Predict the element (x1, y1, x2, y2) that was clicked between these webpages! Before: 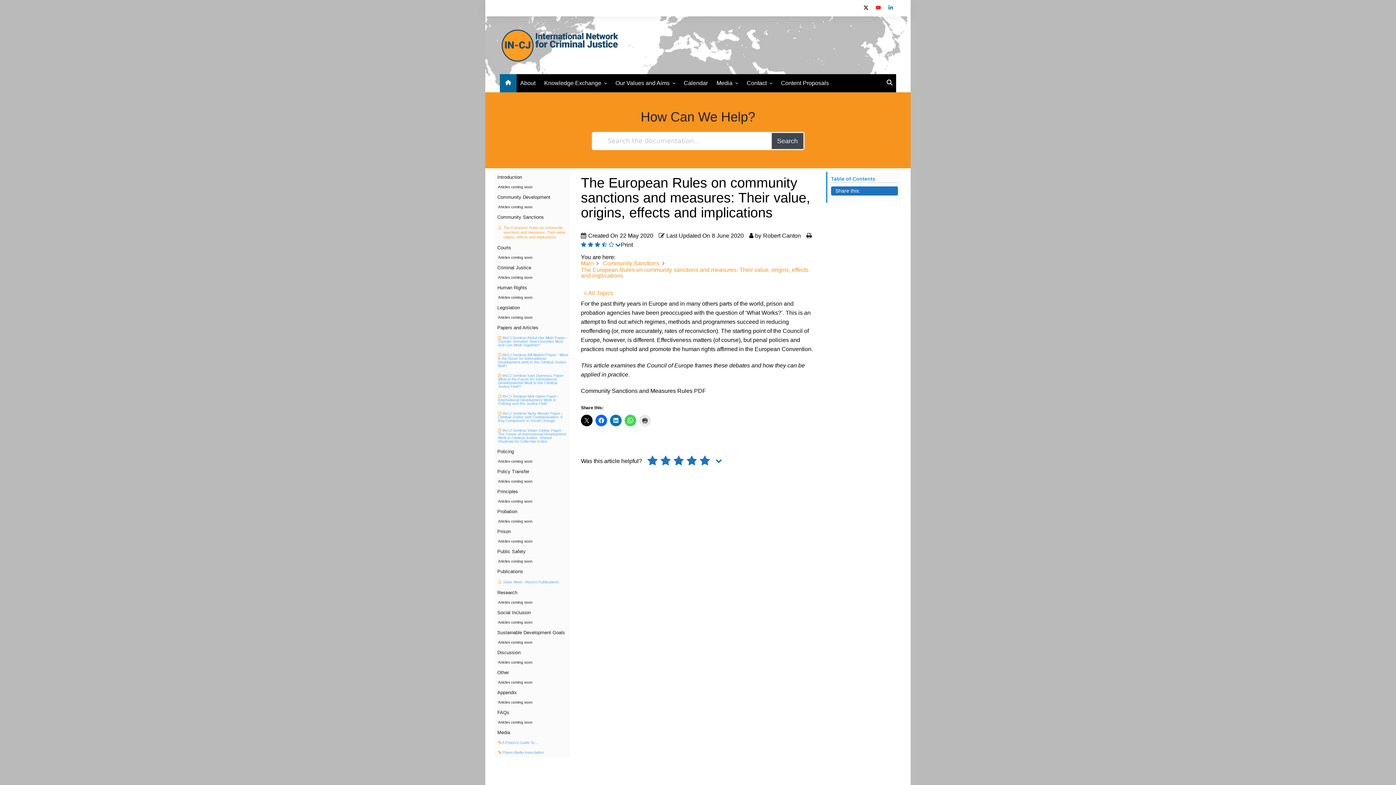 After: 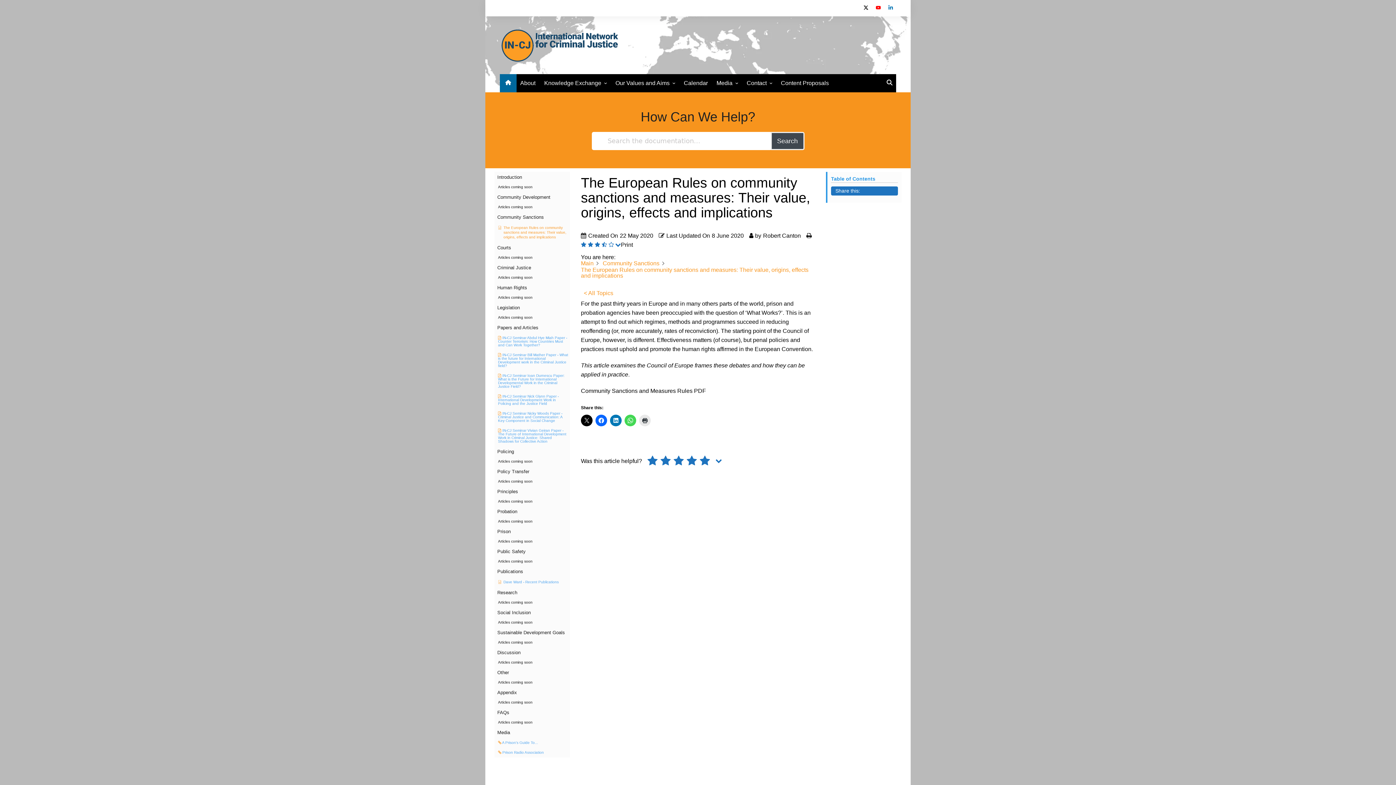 Action: label: The European Rules on community sanctions and measures: Their value, origins, effects and implications bbox: (498, 225, 566, 239)